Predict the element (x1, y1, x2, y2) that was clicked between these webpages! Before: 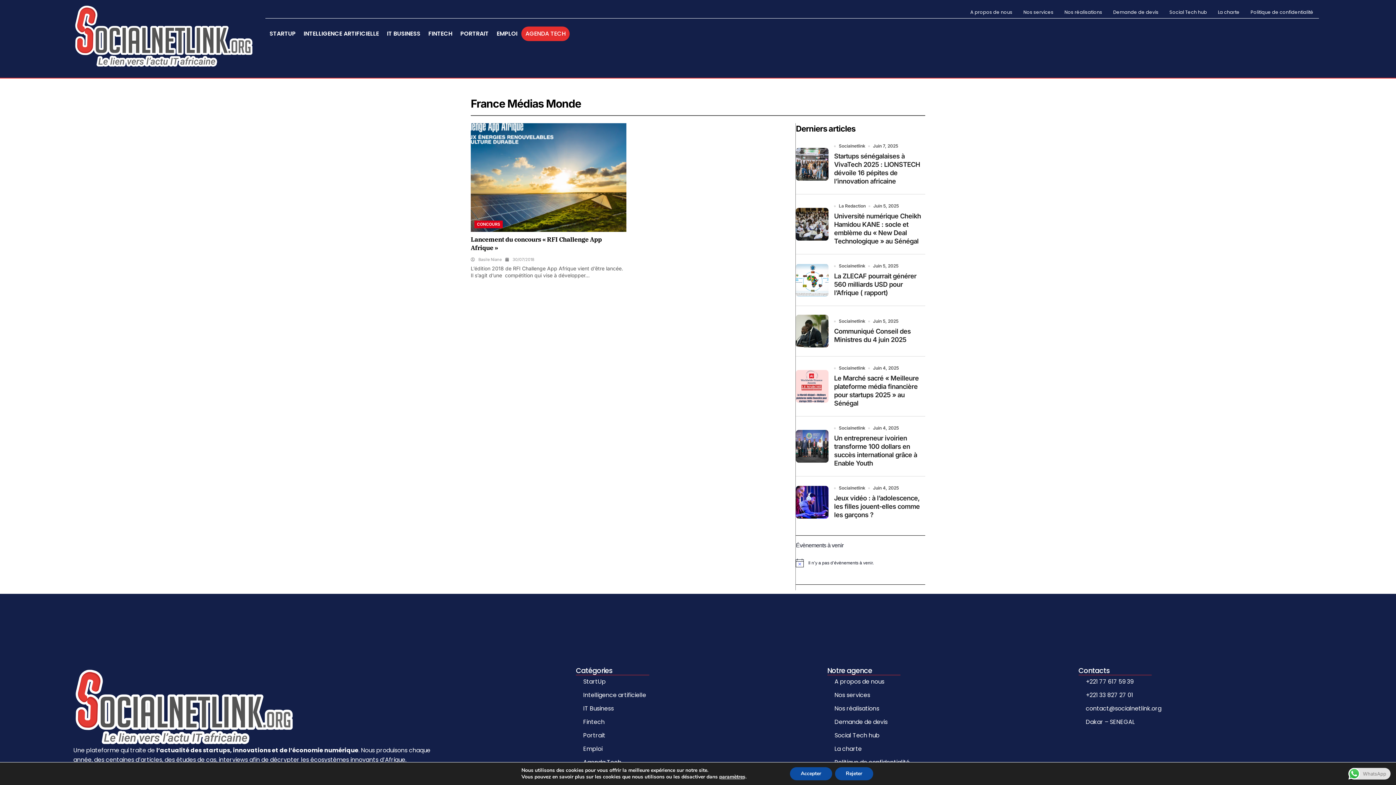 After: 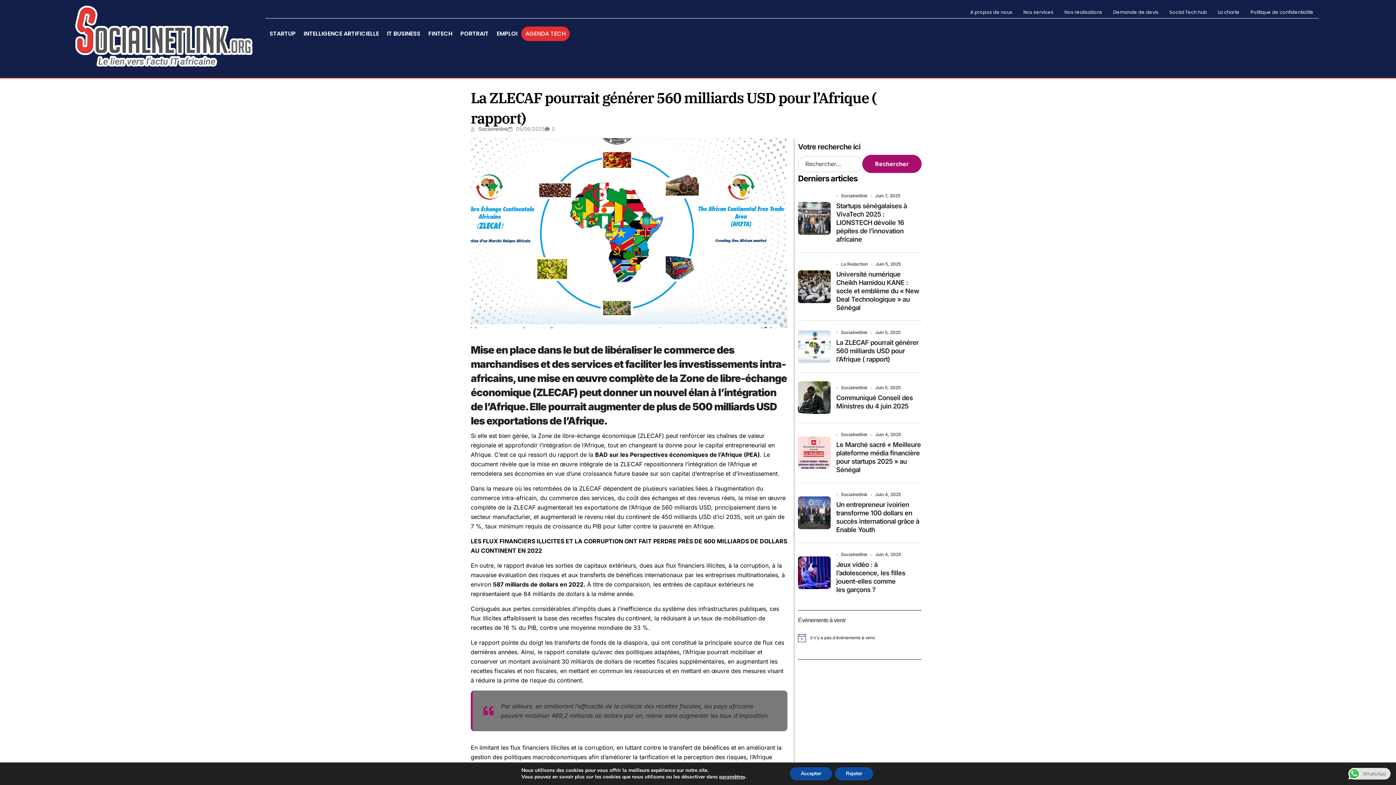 Action: bbox: (796, 263, 828, 296)